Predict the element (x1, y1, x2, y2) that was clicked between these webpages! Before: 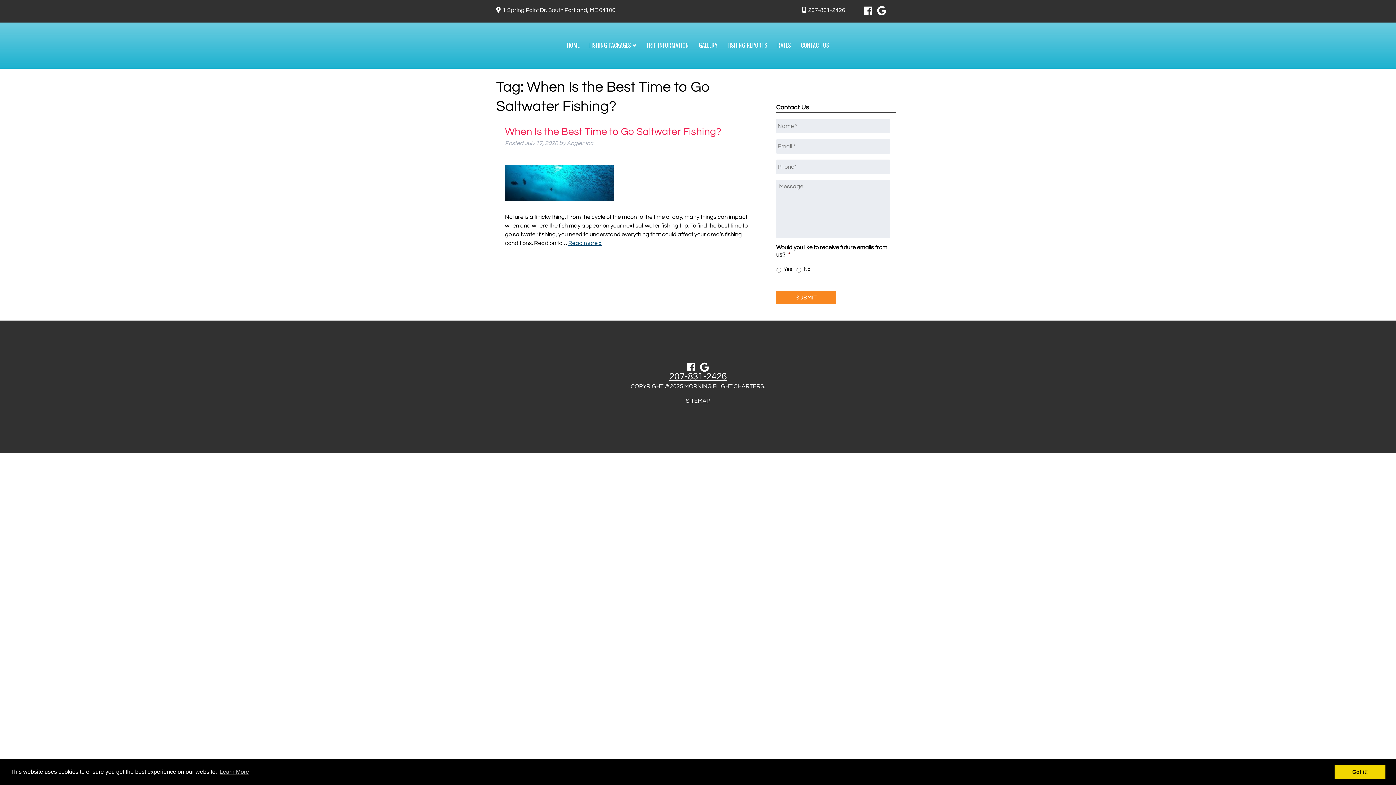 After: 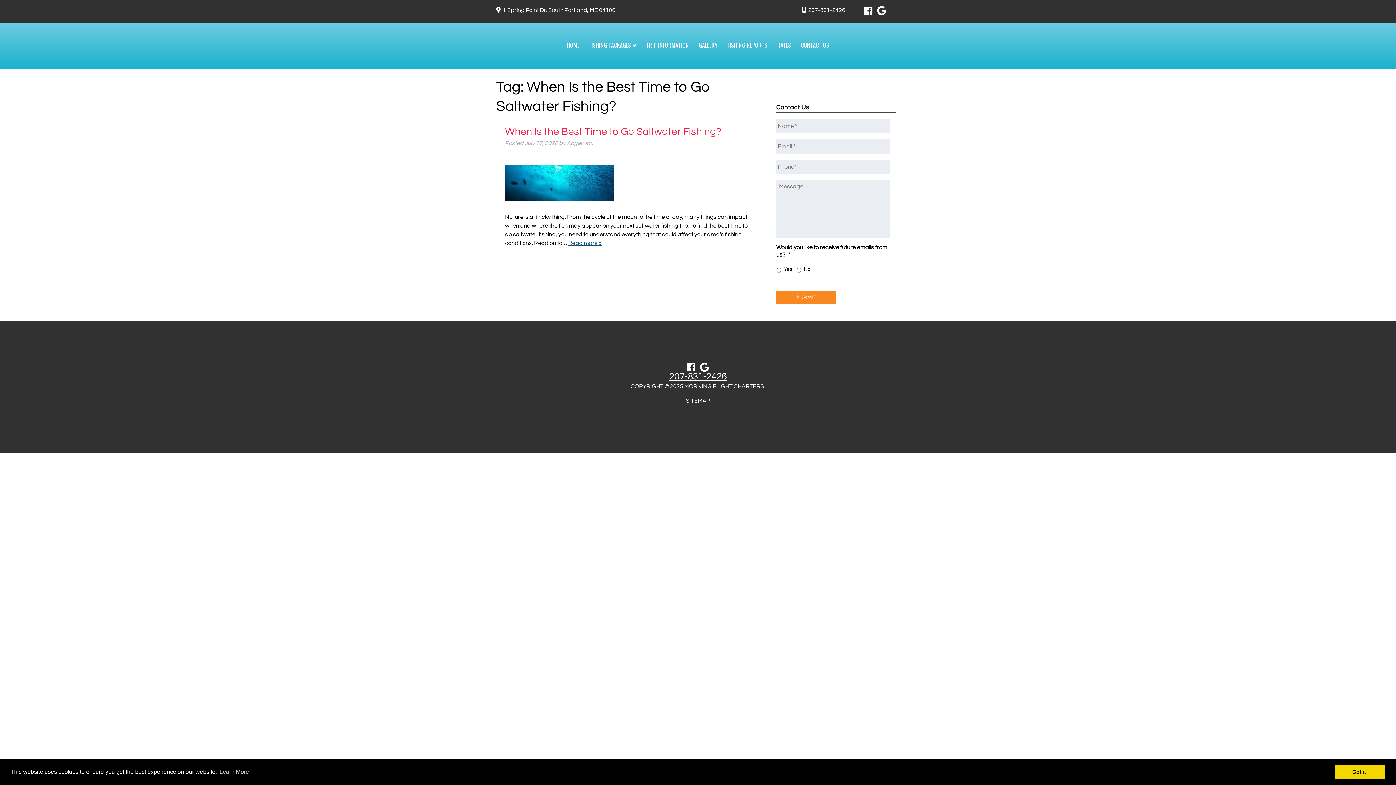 Action: bbox: (875, 6, 888, 16)